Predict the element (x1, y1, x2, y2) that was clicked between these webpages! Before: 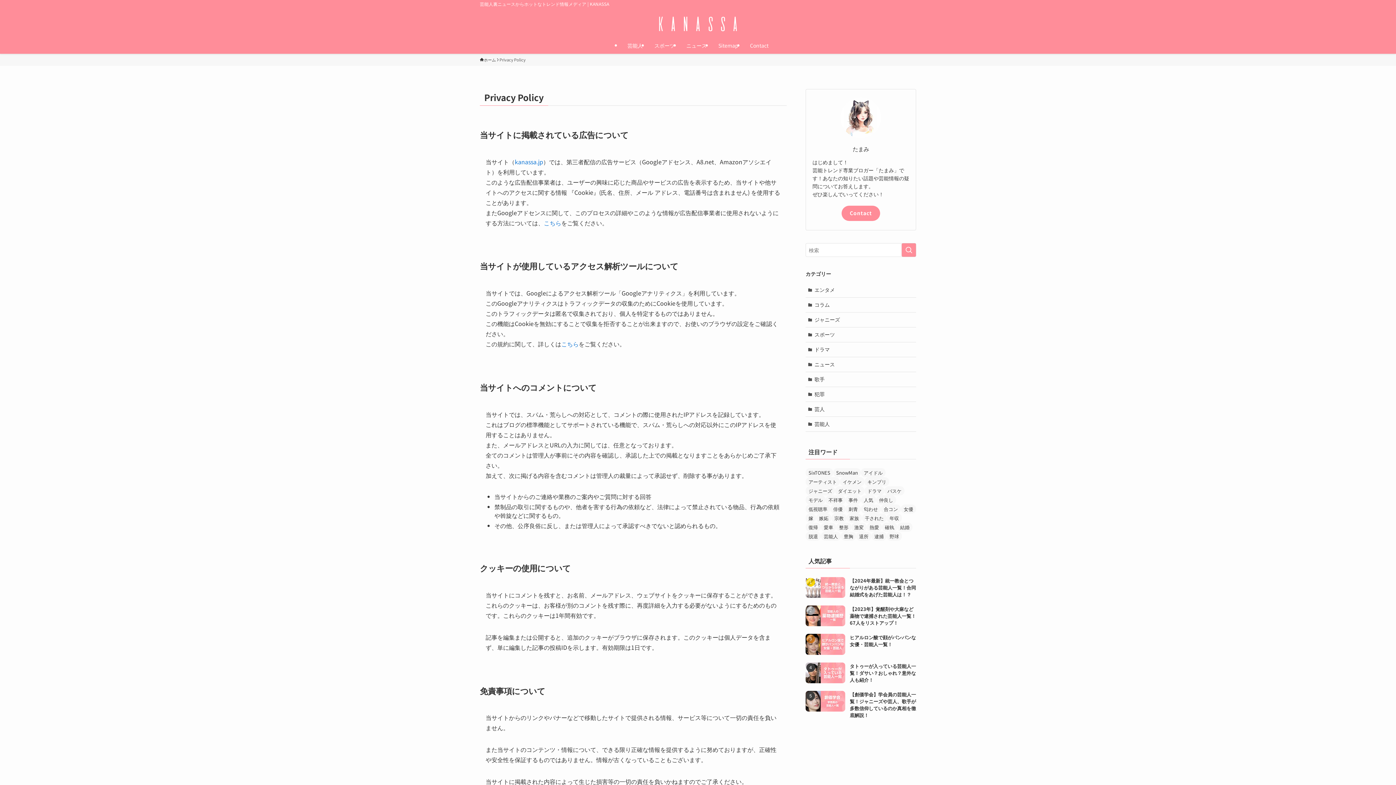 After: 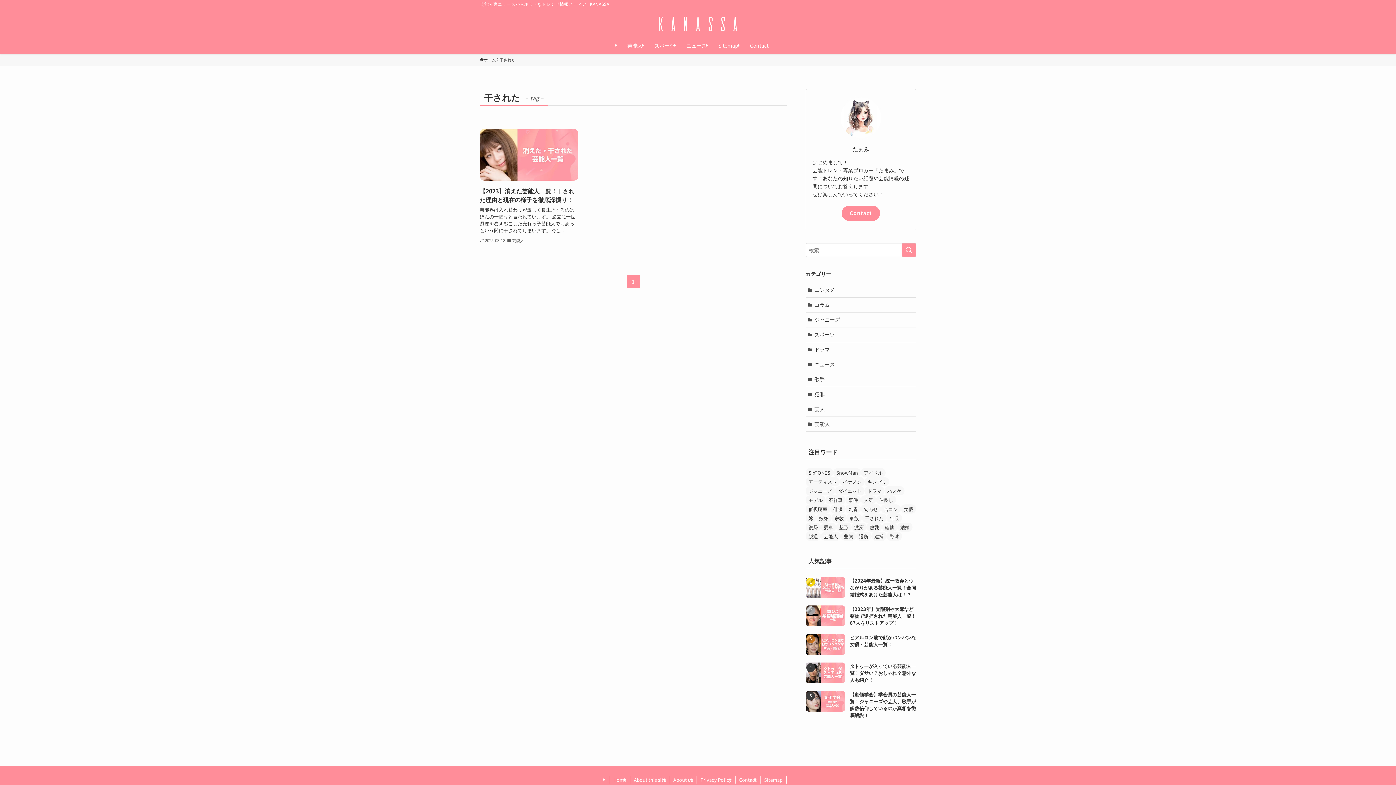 Action: bbox: (862, 513, 886, 522) label: 干された (1個の項目)